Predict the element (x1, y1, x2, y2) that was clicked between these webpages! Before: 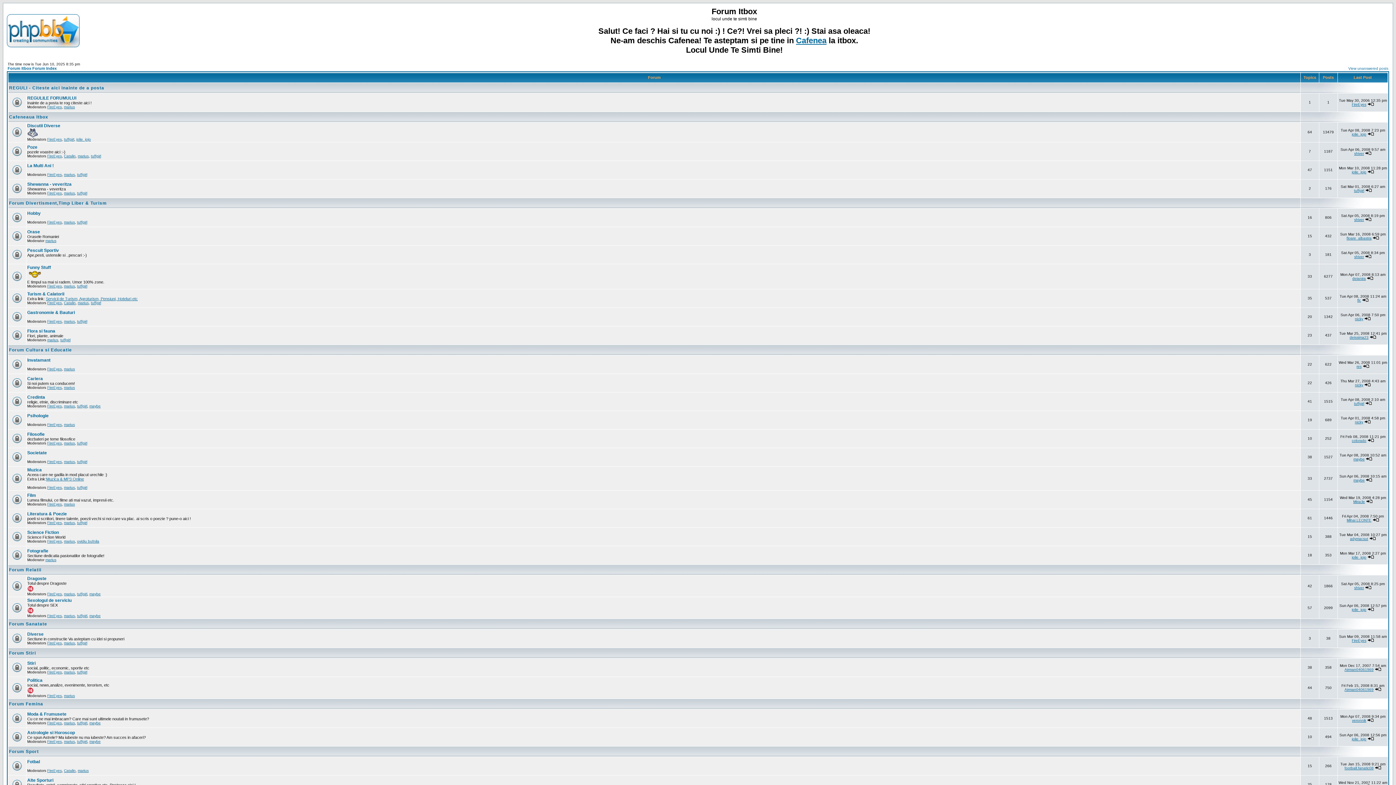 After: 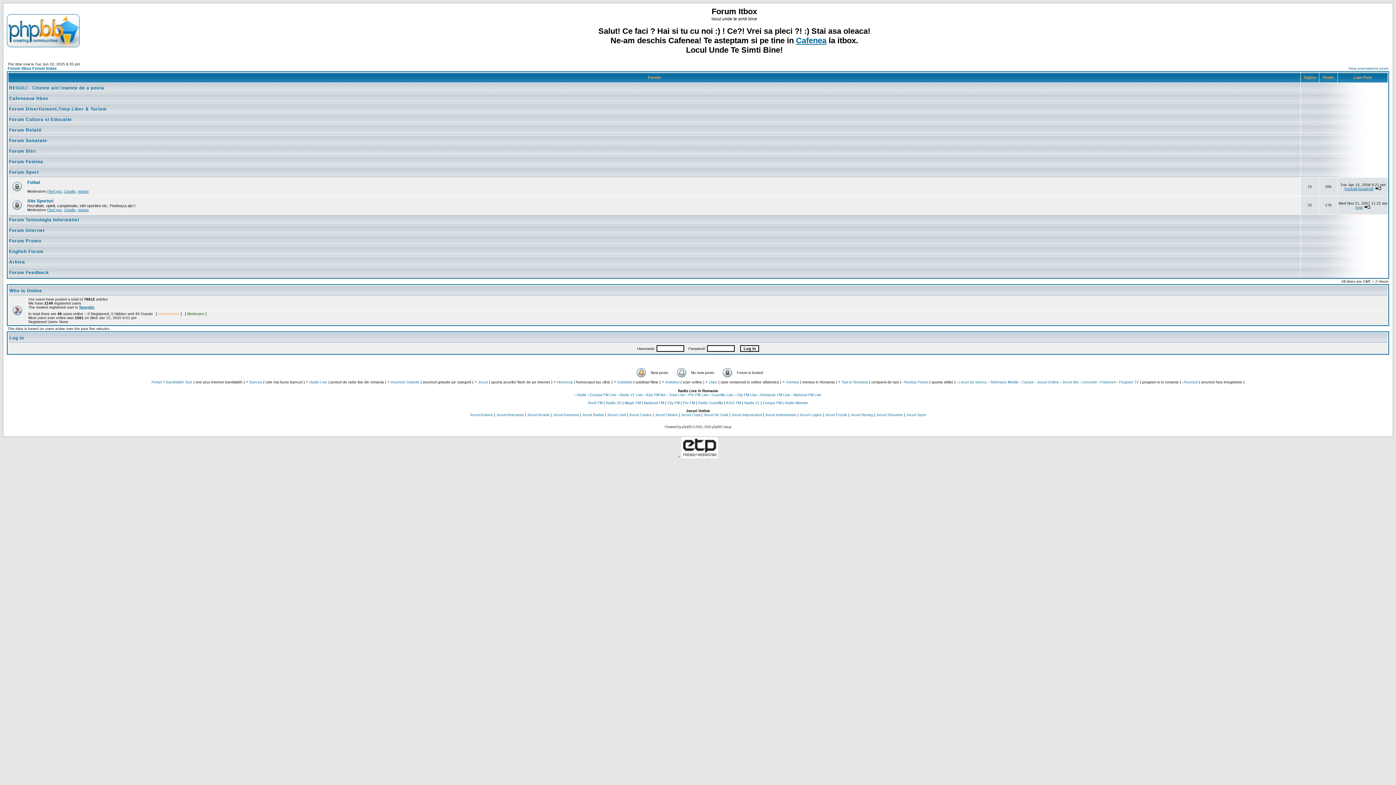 Action: bbox: (9, 749, 38, 754) label: Forum Sport